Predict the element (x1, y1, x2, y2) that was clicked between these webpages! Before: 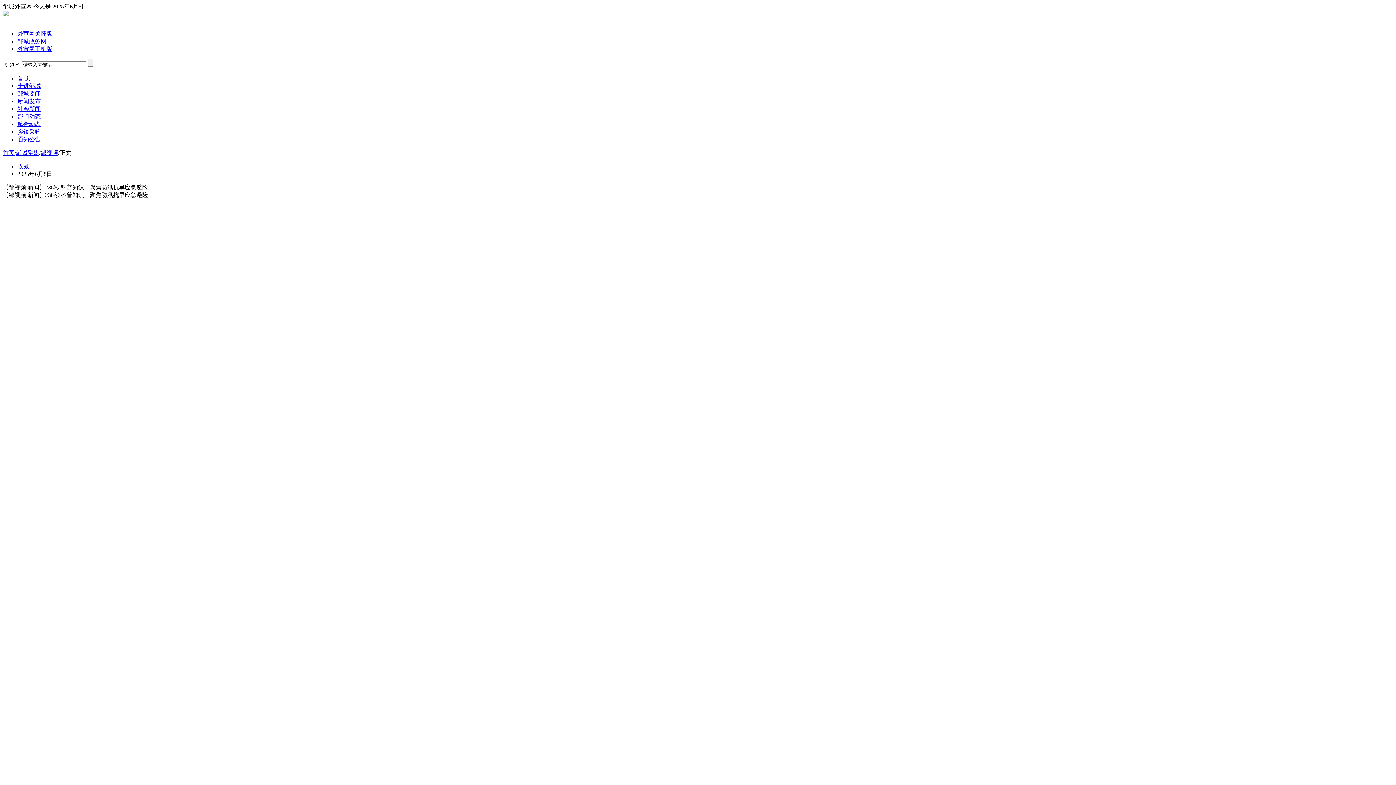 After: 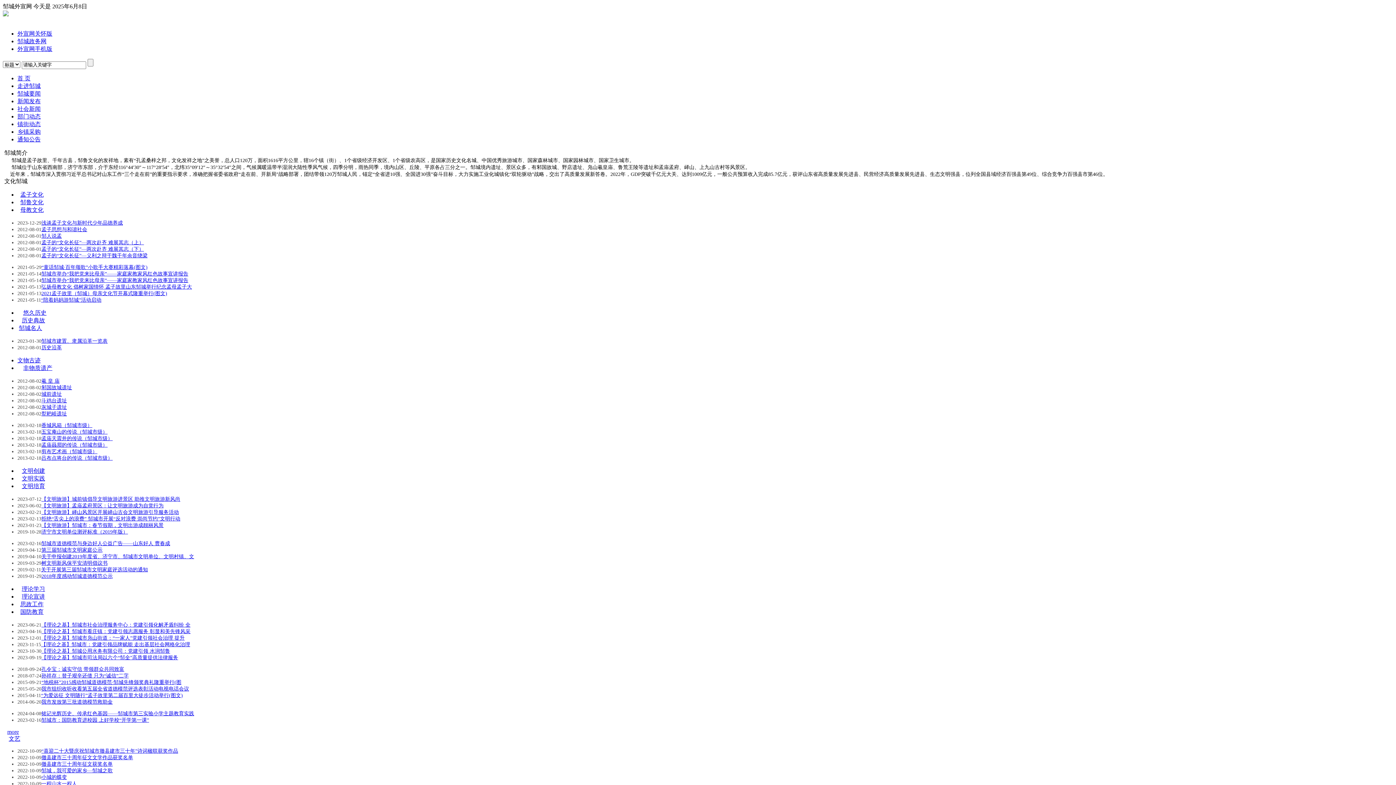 Action: bbox: (17, 82, 40, 88) label: 走进邹城